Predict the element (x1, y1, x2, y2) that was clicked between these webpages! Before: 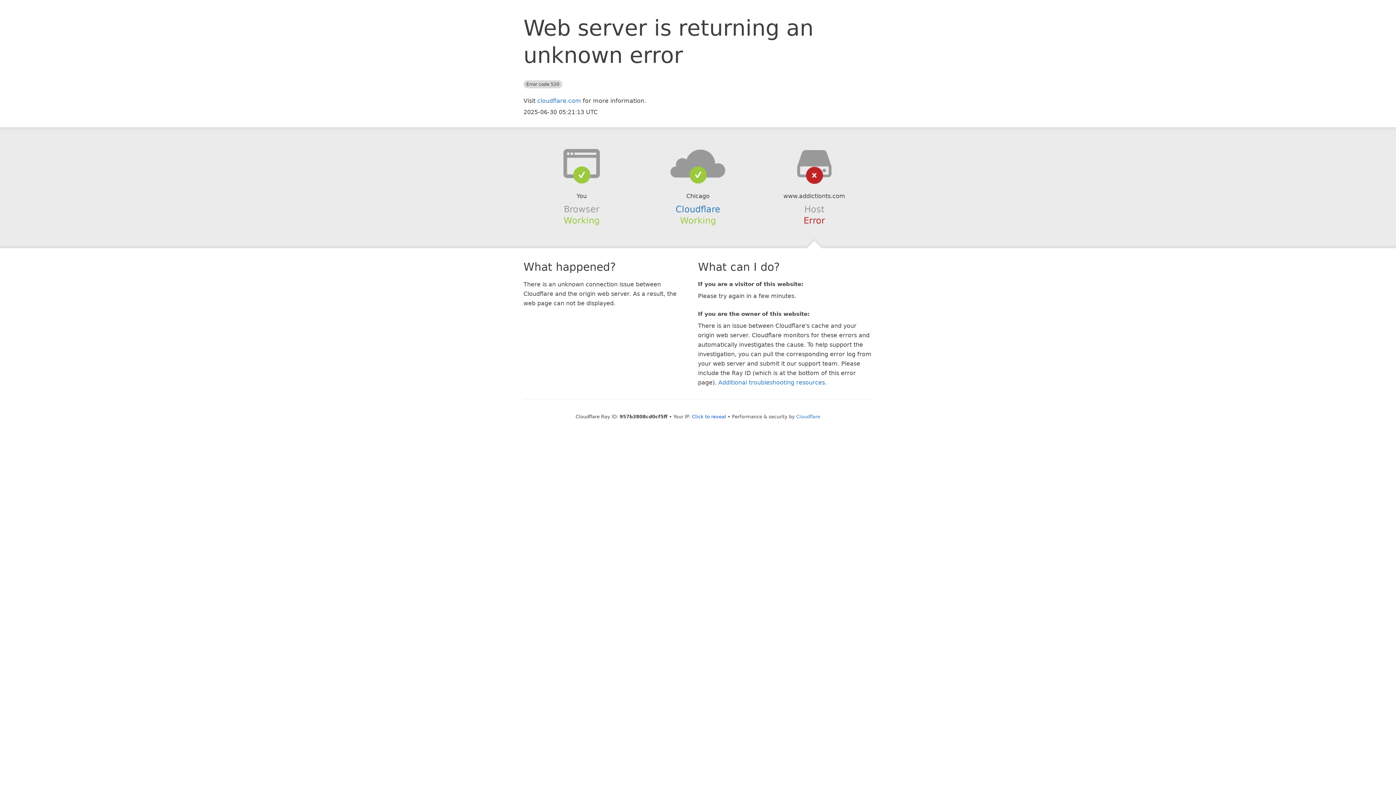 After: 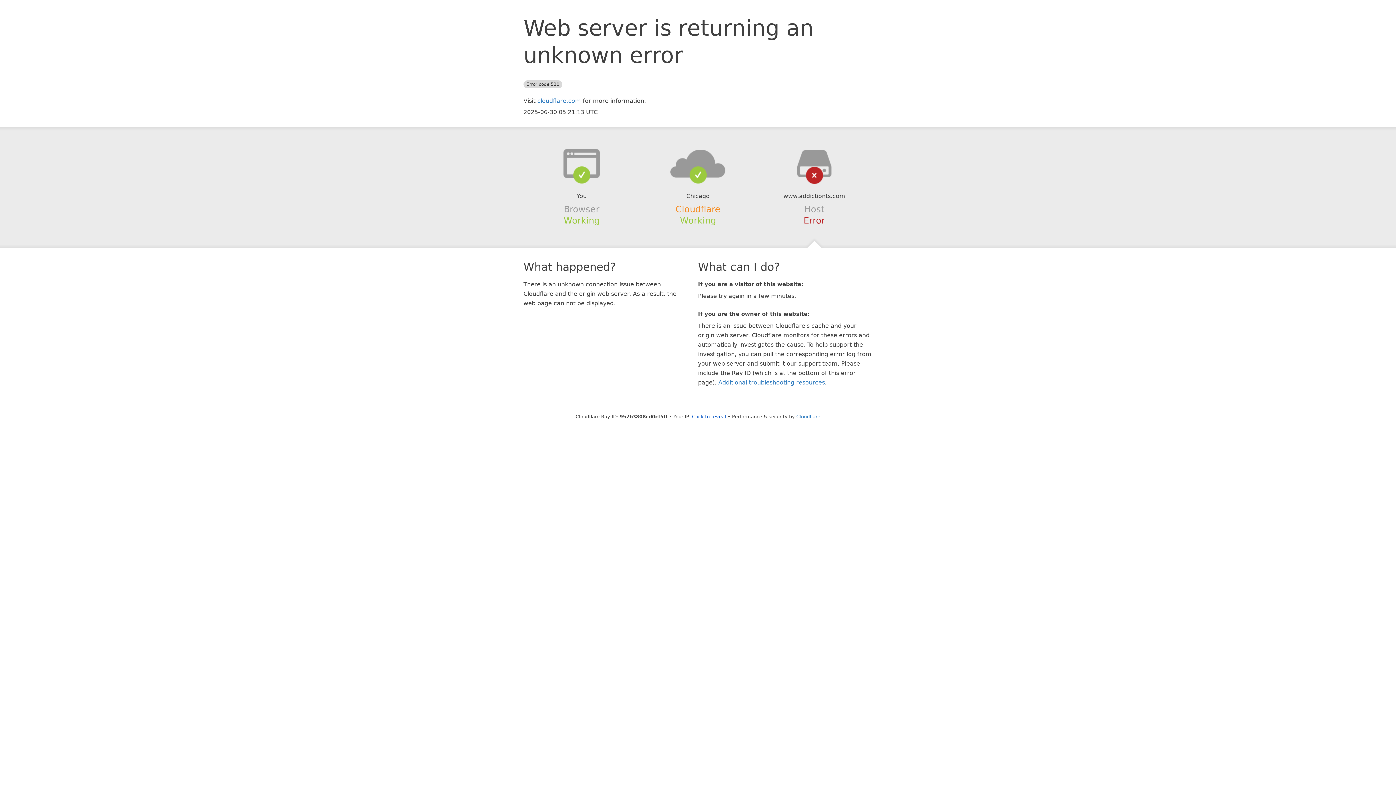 Action: label: Cloudflare bbox: (675, 204, 720, 214)